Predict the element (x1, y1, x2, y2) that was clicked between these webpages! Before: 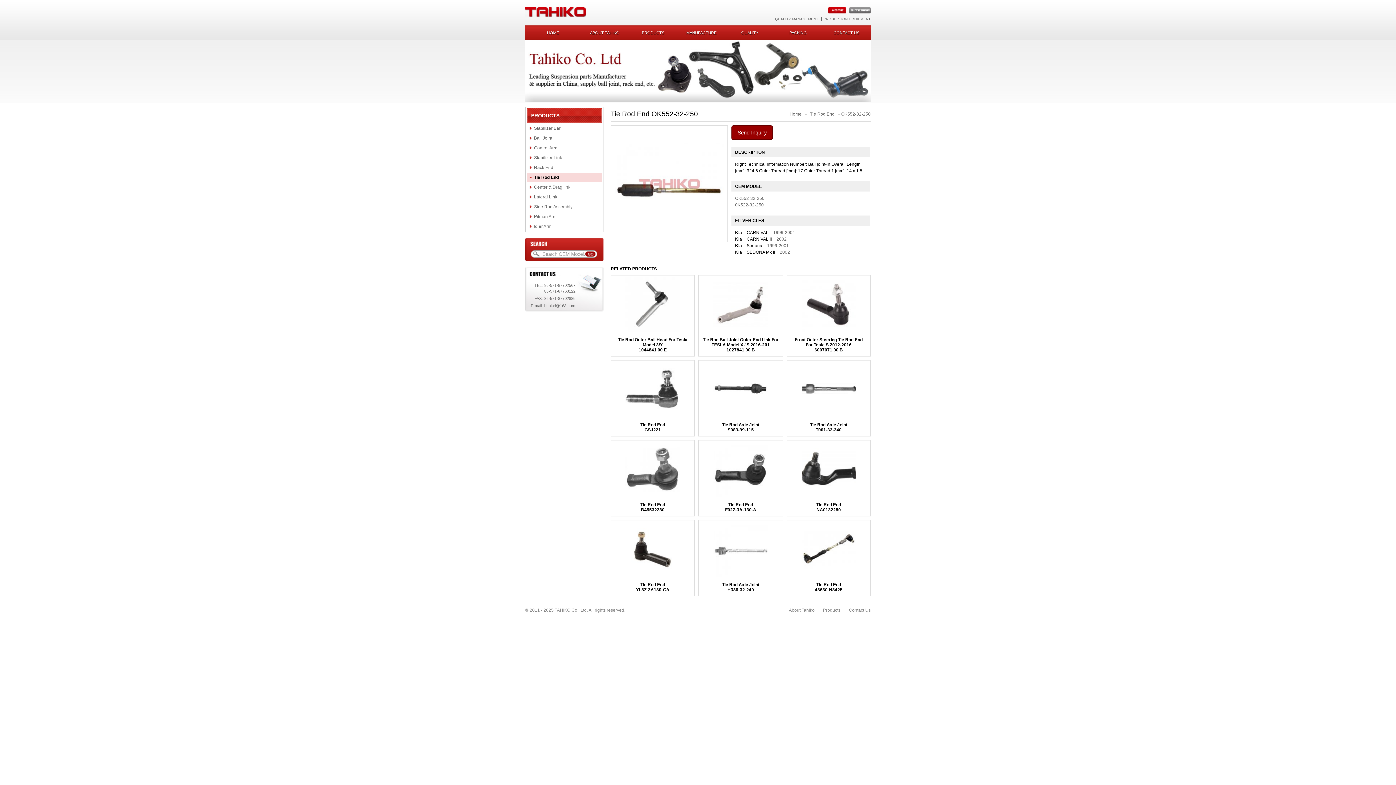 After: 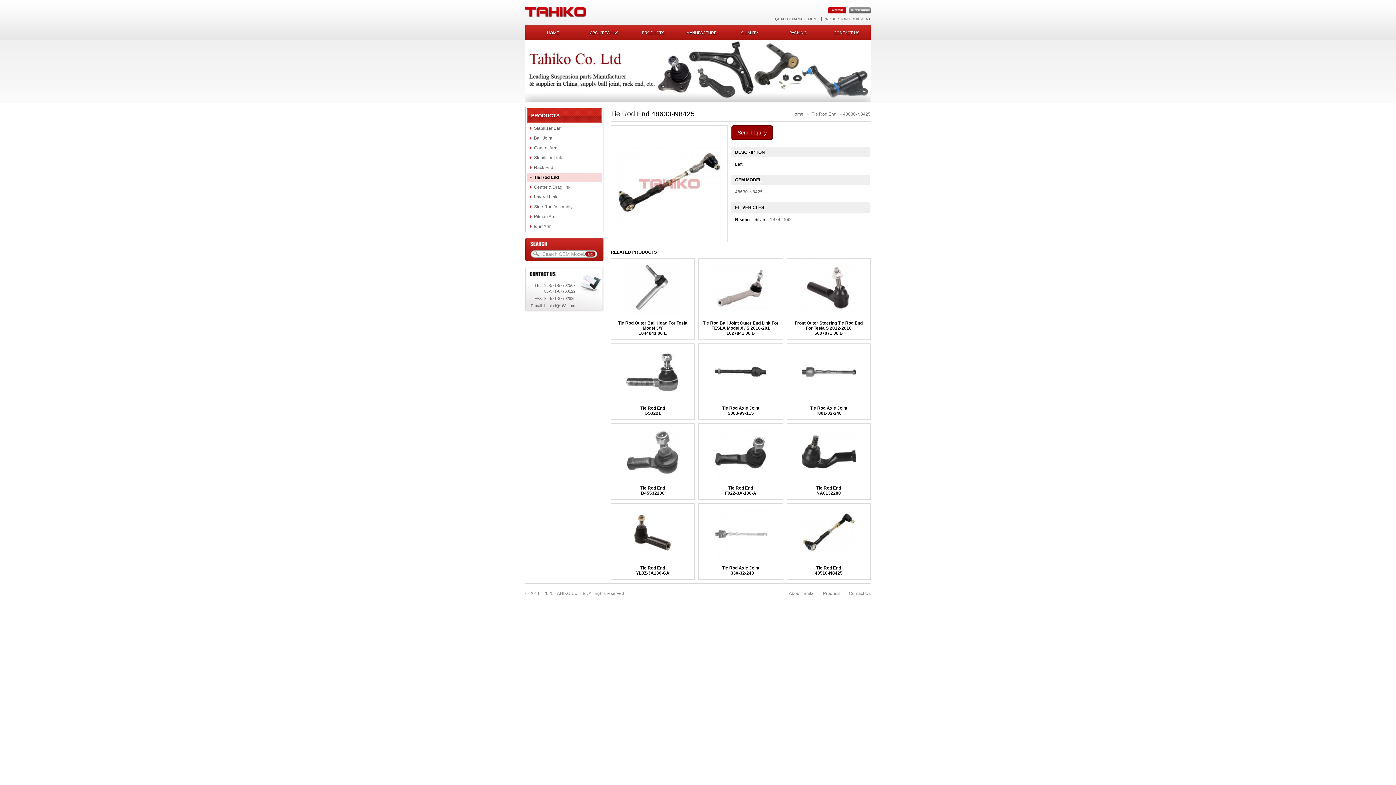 Action: bbox: (801, 573, 856, 578)